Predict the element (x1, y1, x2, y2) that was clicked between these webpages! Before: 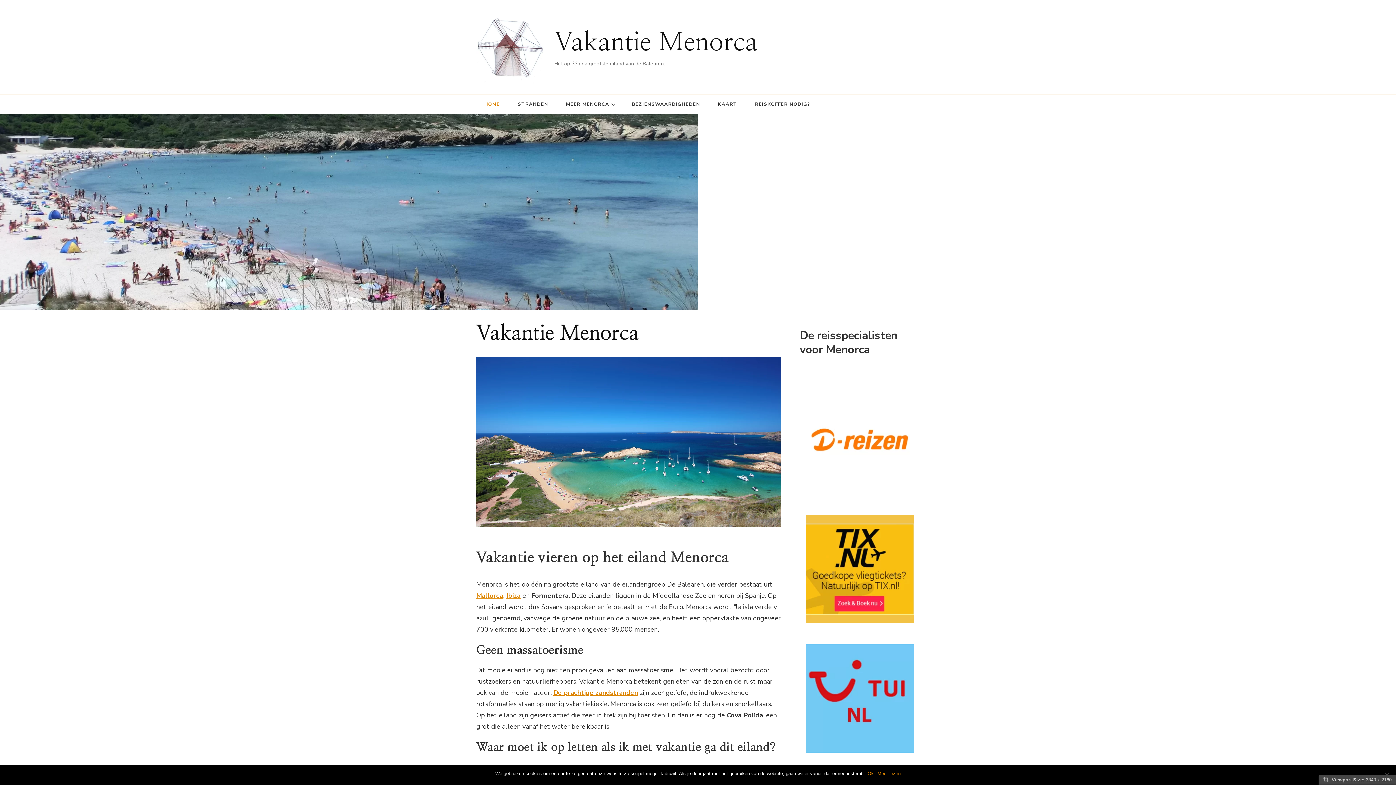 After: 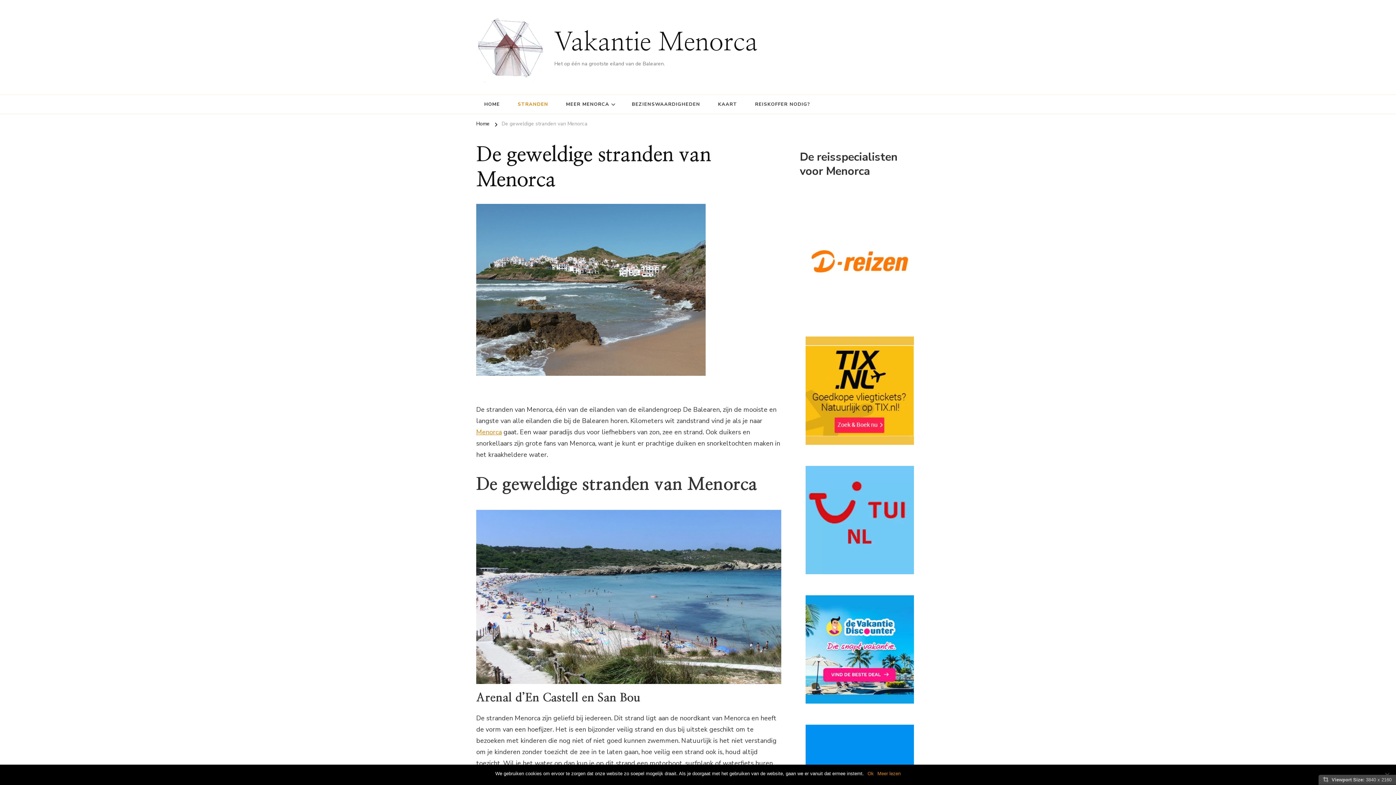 Action: label: STRANDEN bbox: (509, 94, 556, 113)